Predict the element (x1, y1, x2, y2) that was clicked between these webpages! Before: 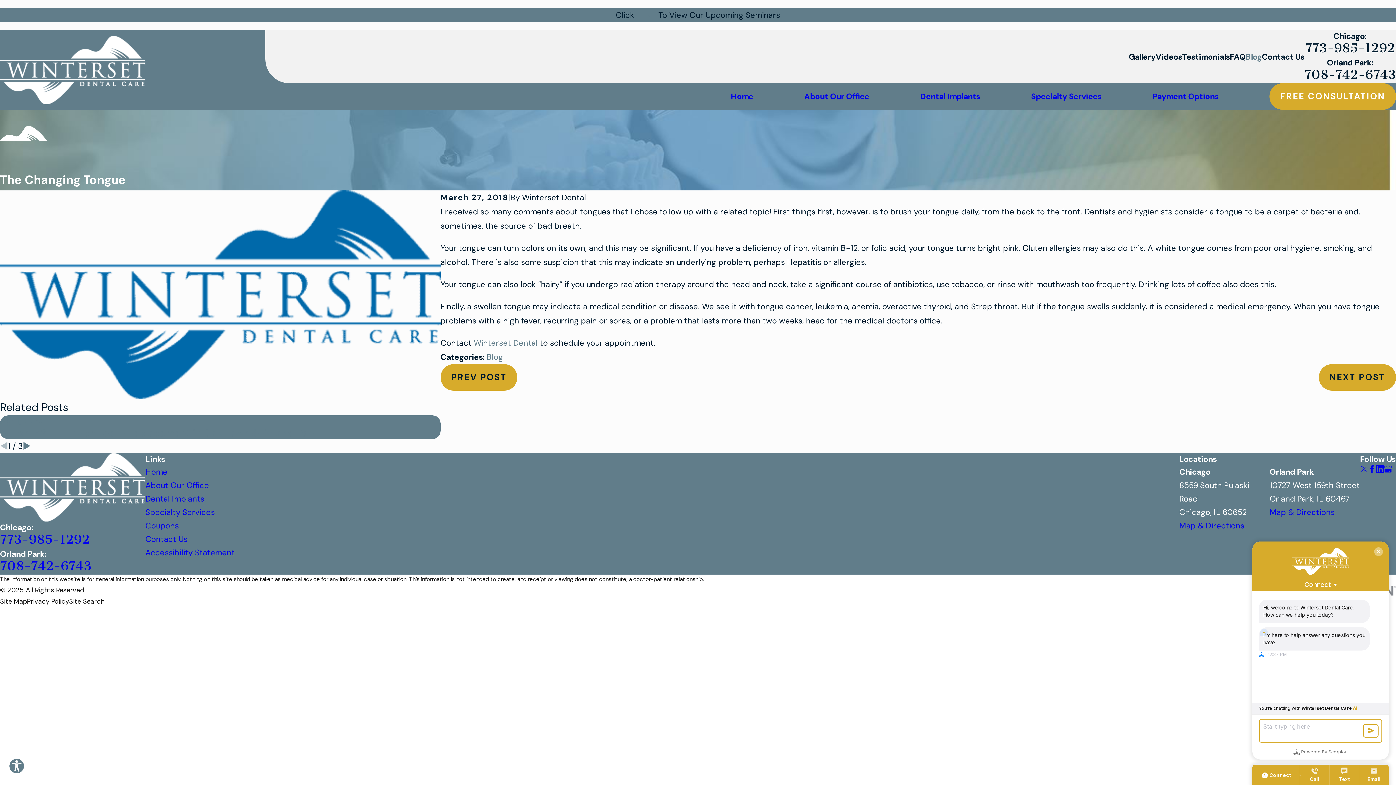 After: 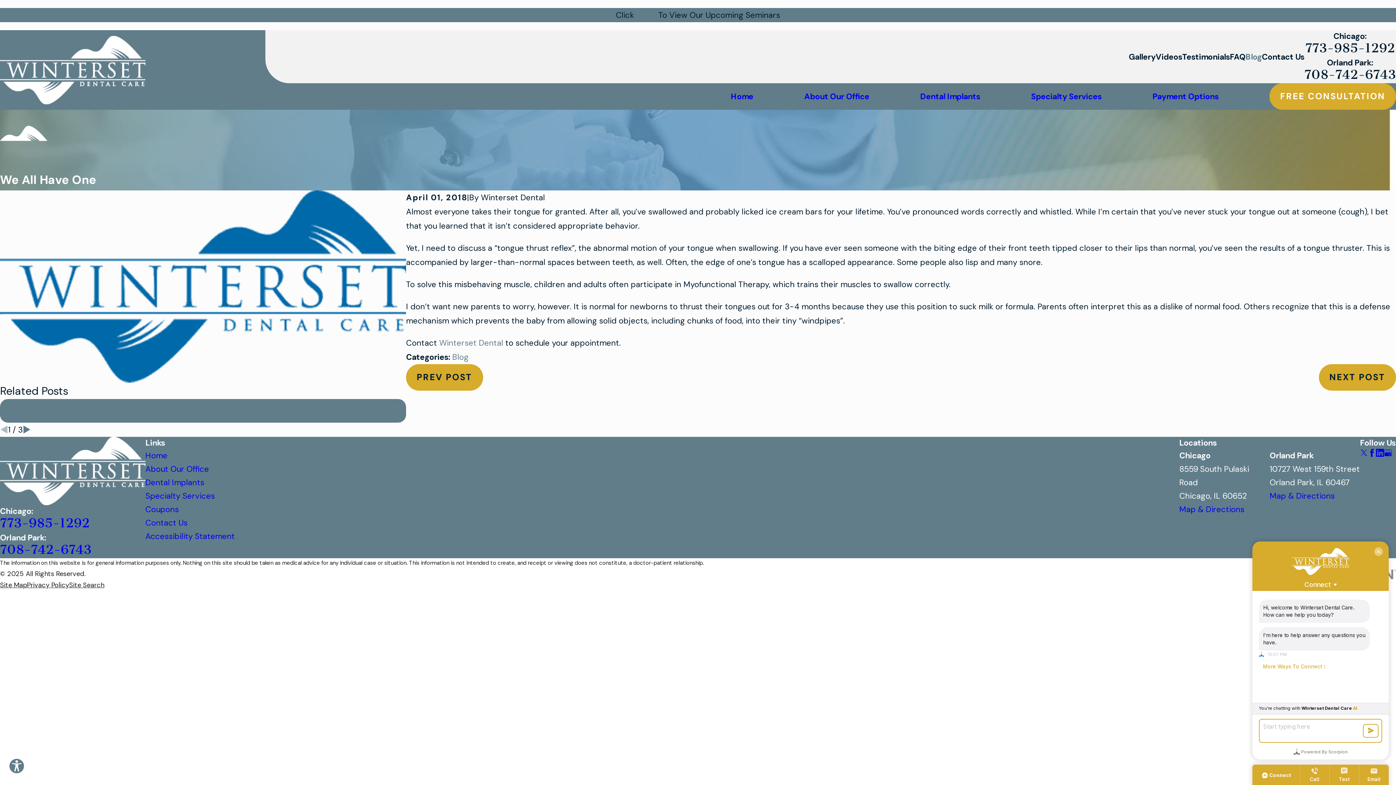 Action: bbox: (1319, 364, 1396, 390) label: NEXT POST